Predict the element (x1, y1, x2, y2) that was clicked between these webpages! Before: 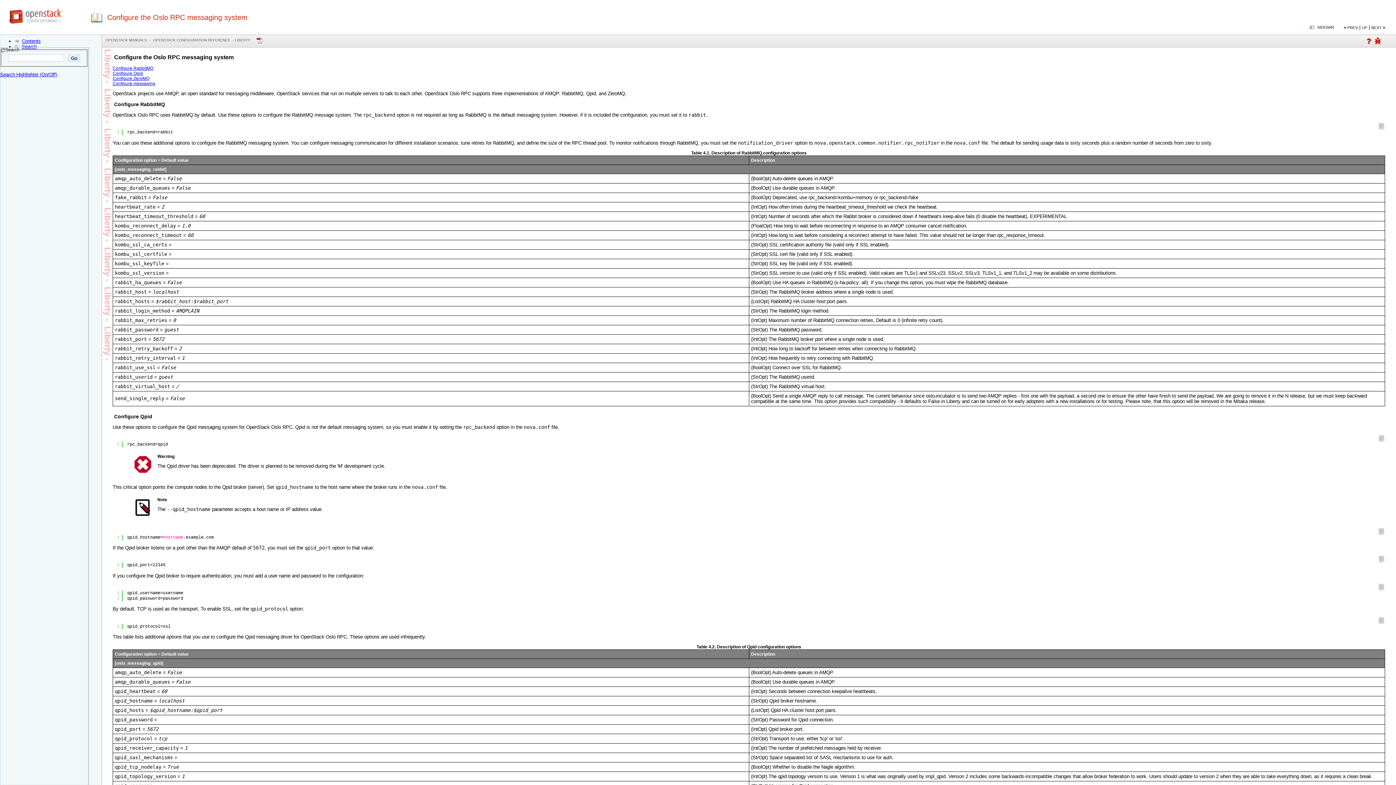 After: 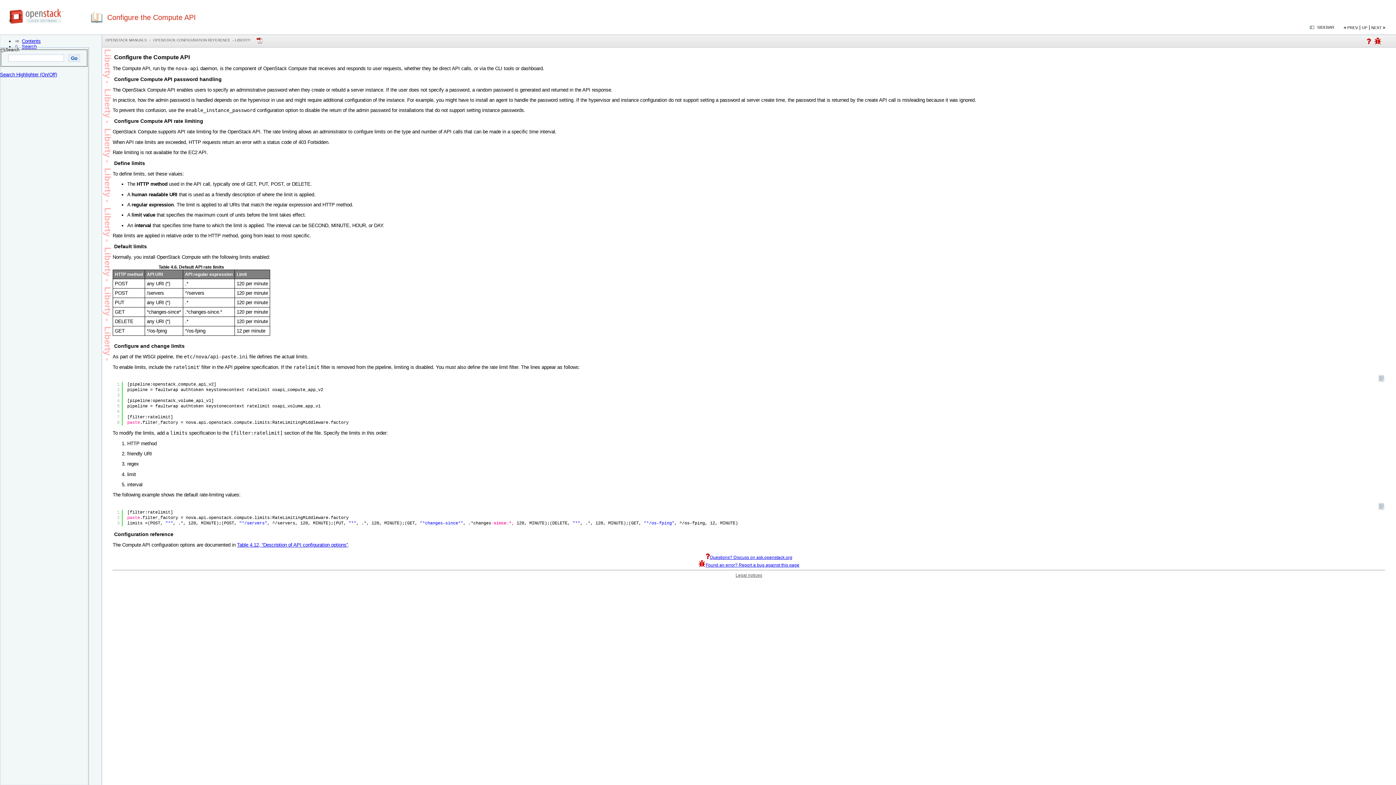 Action: bbox: (1371, 25, 1386, 29) label: NEXT